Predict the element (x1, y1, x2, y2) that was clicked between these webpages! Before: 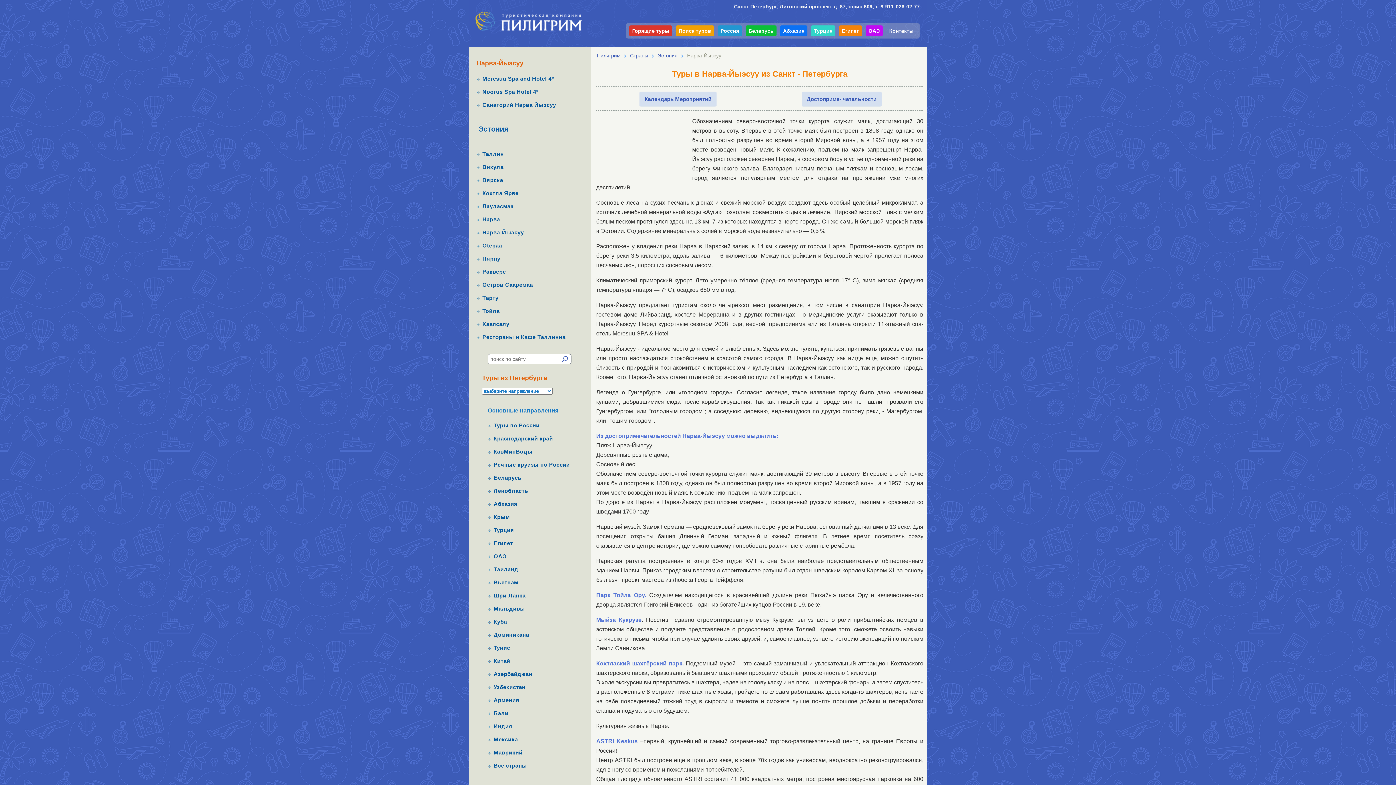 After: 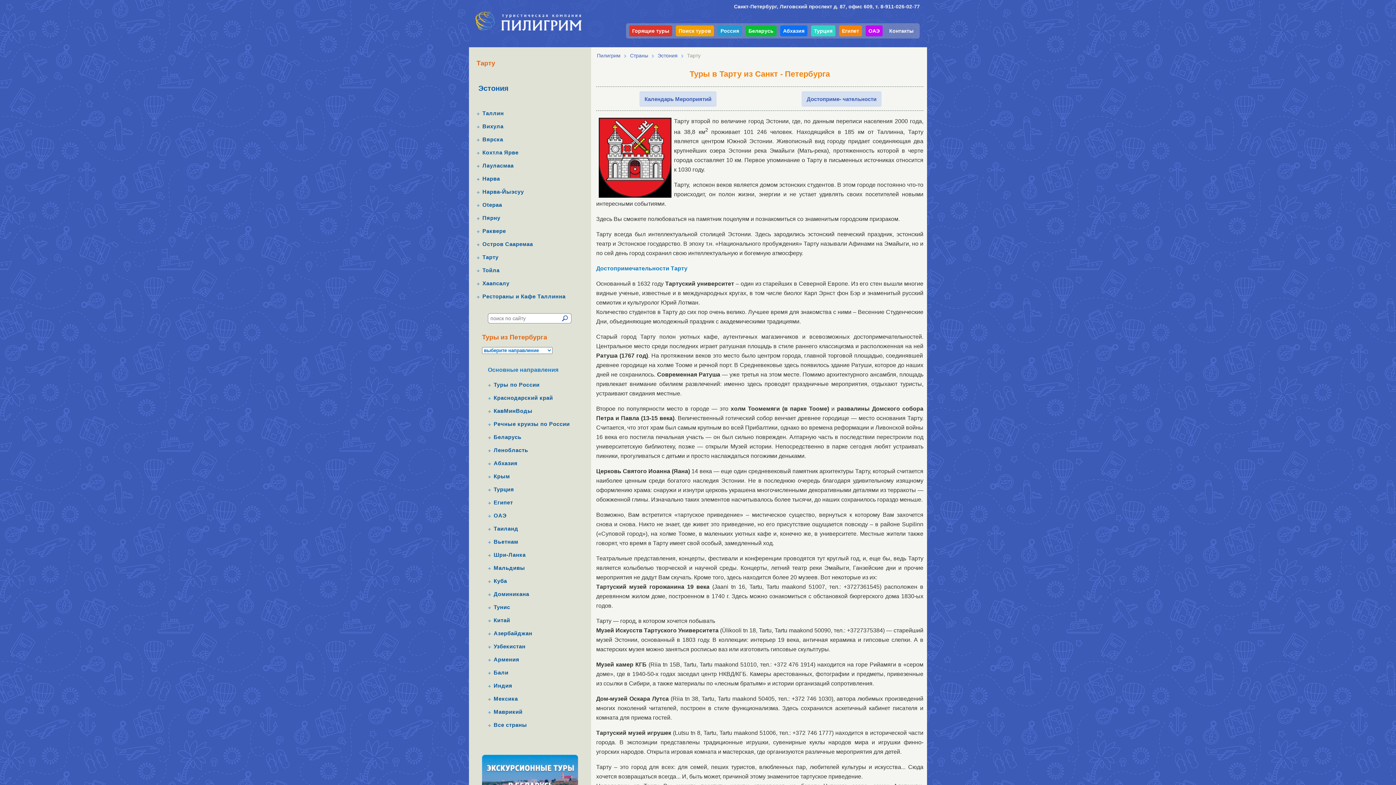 Action: label: Тарту bbox: (482, 294, 498, 301)